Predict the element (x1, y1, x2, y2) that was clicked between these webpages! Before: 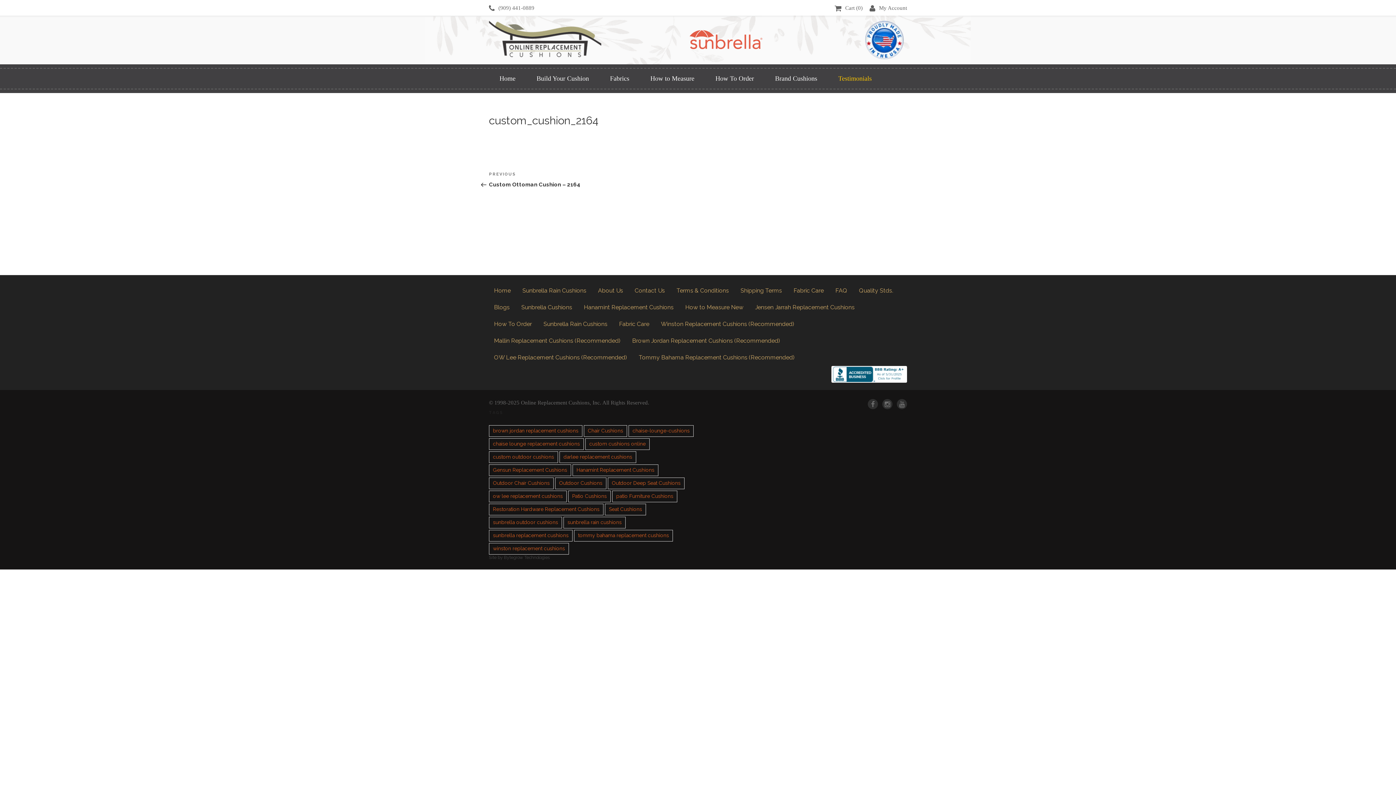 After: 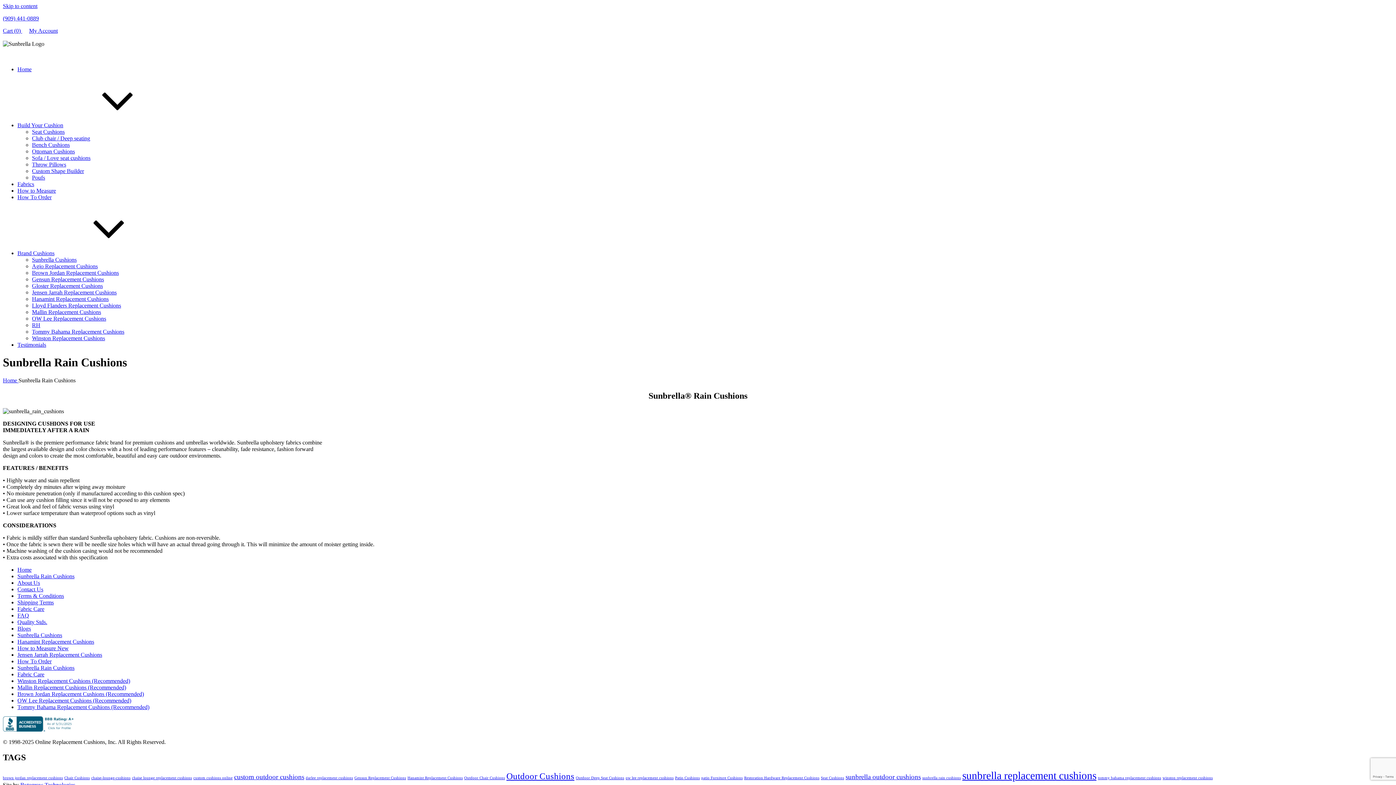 Action: bbox: (541, 316, 610, 332) label: Sunbrella Rain Cushions